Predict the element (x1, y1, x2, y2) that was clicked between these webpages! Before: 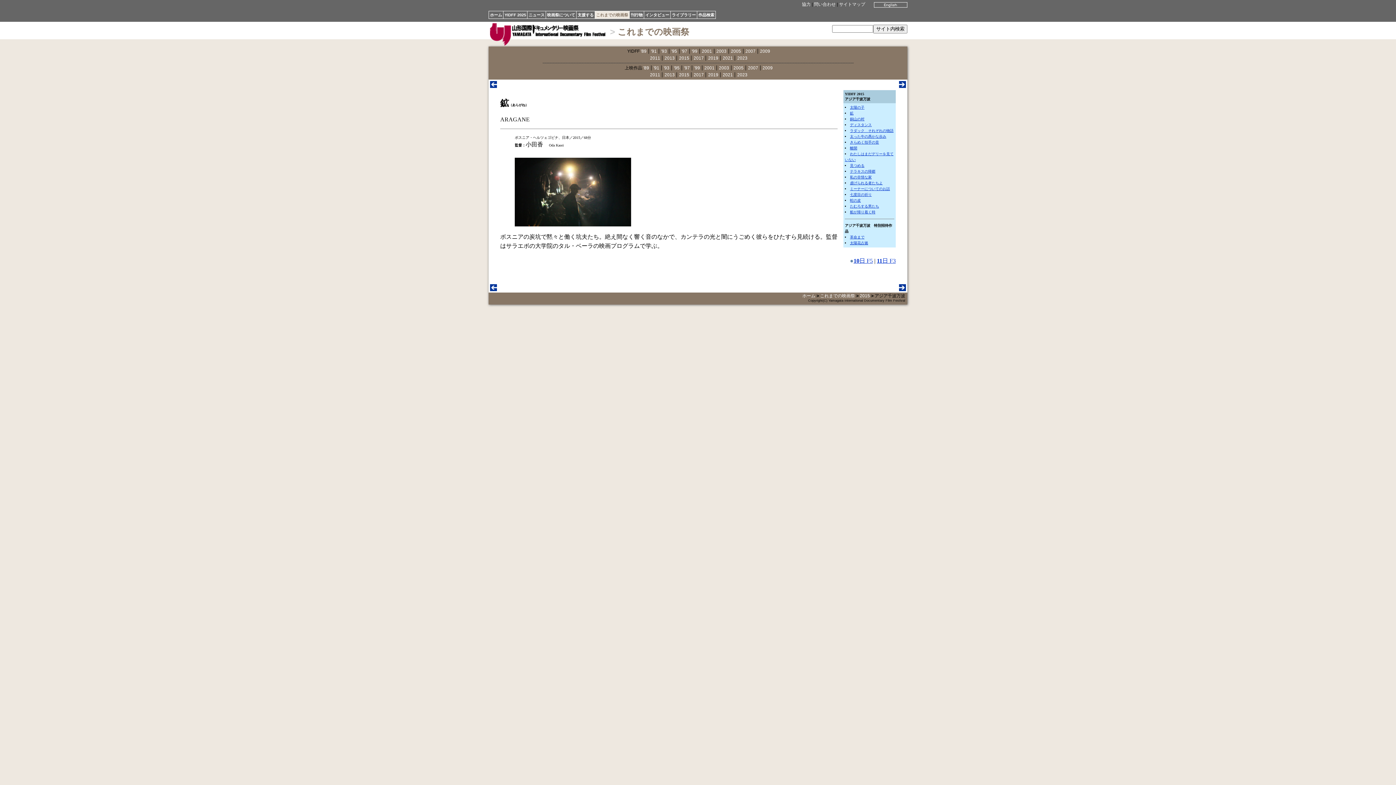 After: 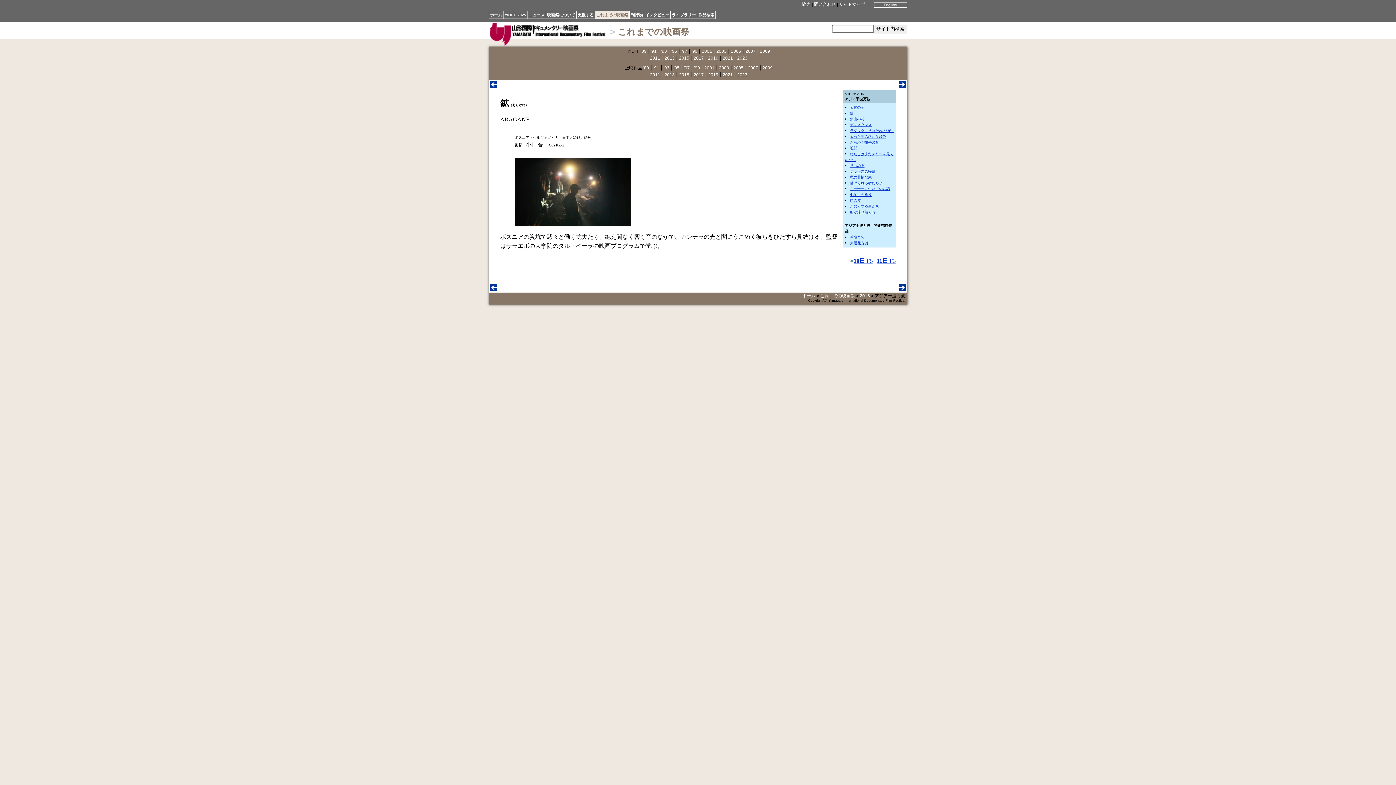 Action: label: 鉱 bbox: (850, 111, 853, 115)